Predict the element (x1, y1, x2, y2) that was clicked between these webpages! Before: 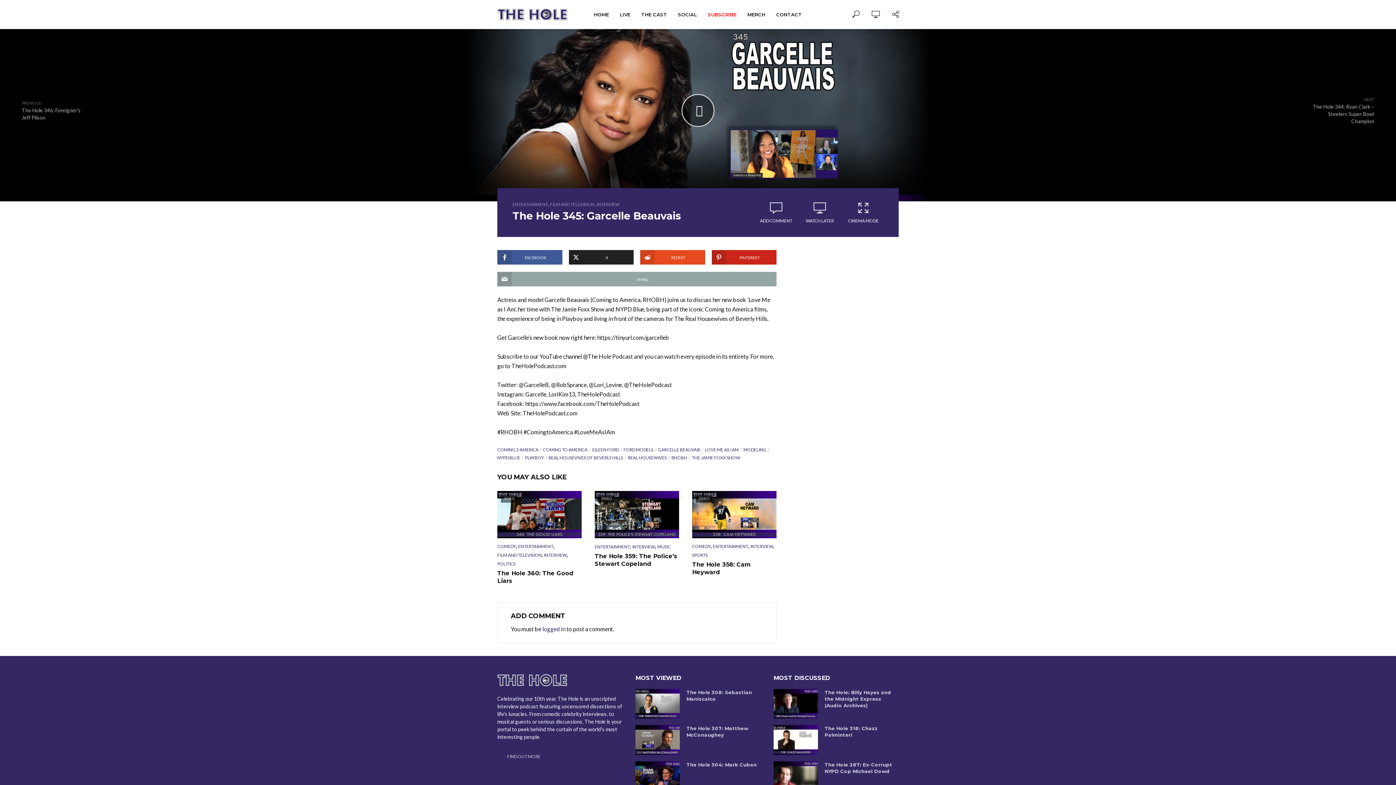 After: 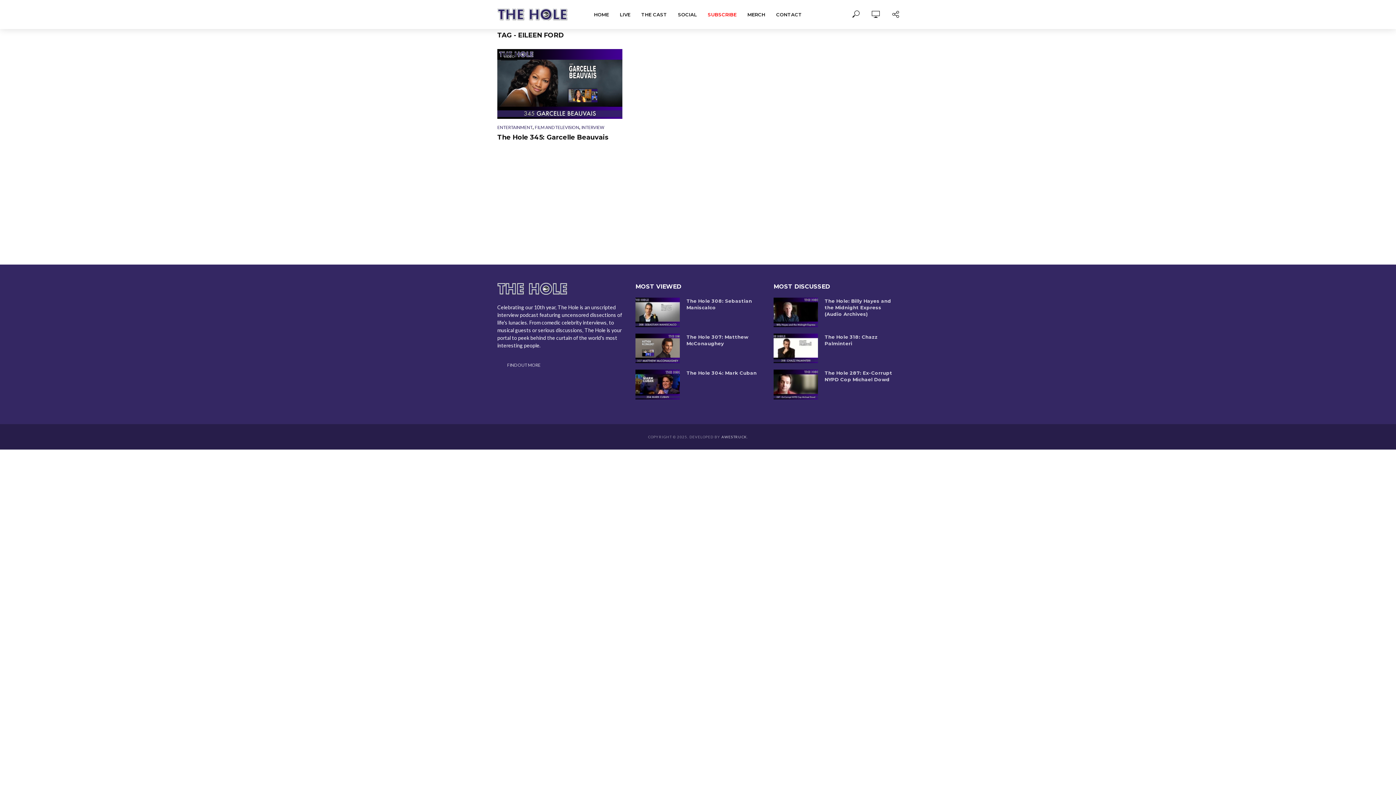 Action: bbox: (592, 447, 622, 452) label: EILEEN FORD